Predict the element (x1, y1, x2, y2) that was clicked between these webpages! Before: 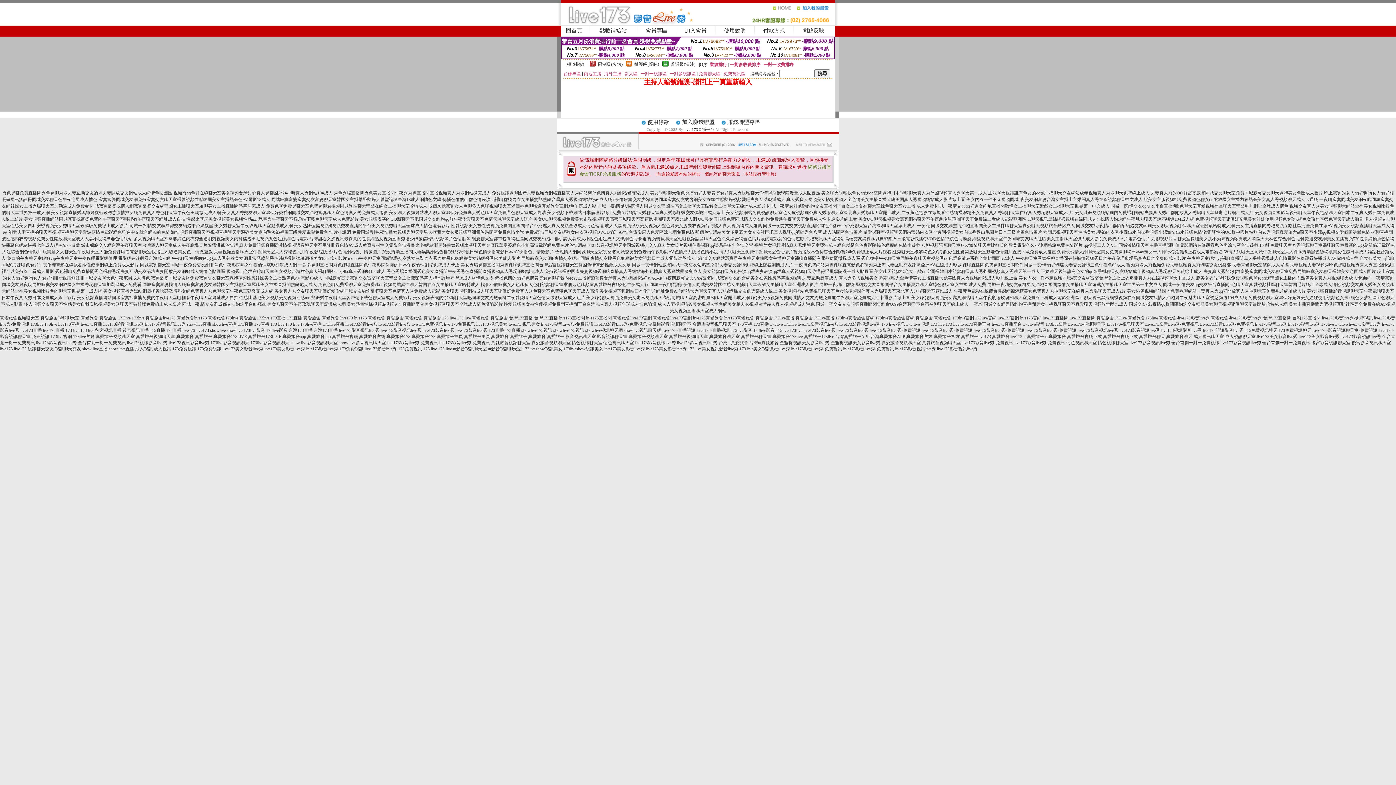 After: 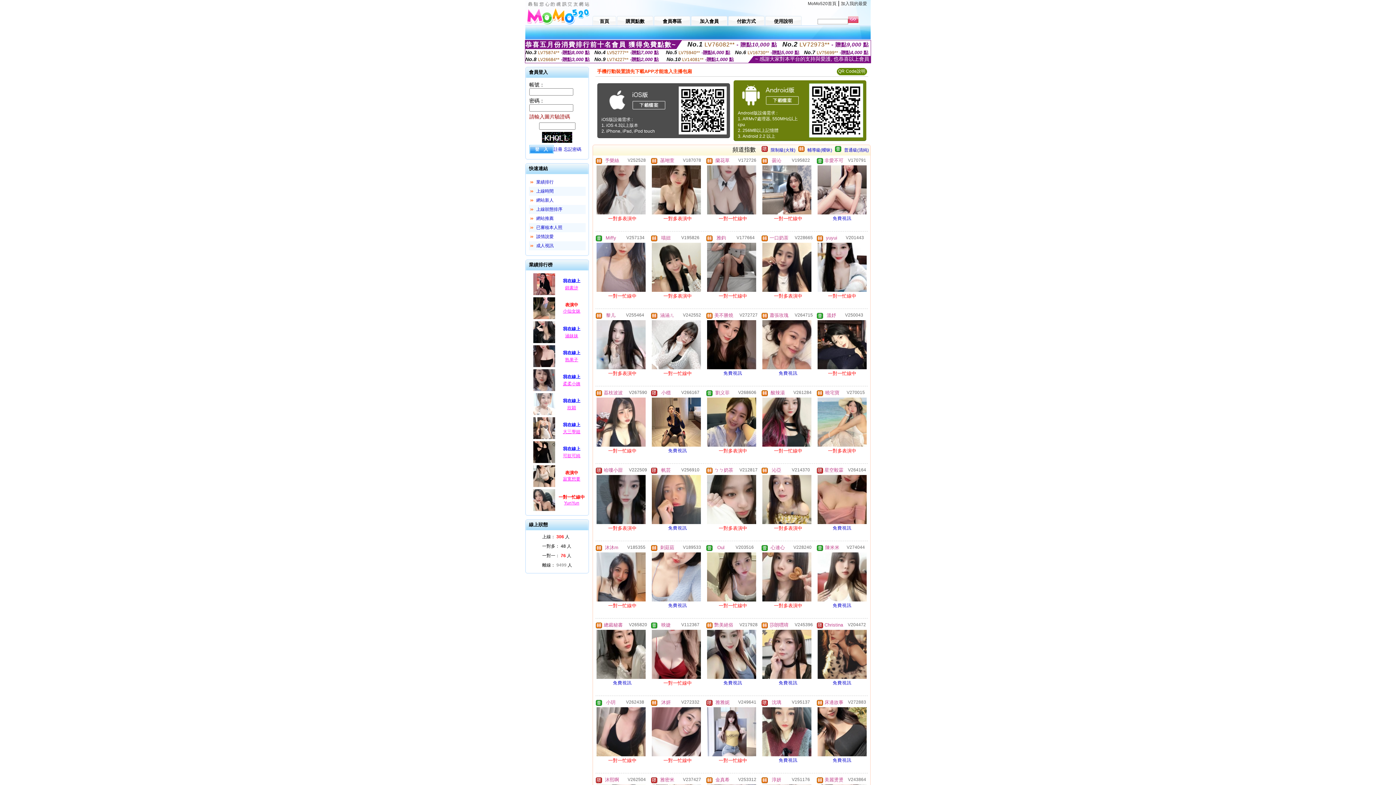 Action: bbox: (816, 301, 968, 306) label: 同城一夜交友交友視頻直播間閃電約會6699台灣聊天室台灣祼聊聊天室線上成人